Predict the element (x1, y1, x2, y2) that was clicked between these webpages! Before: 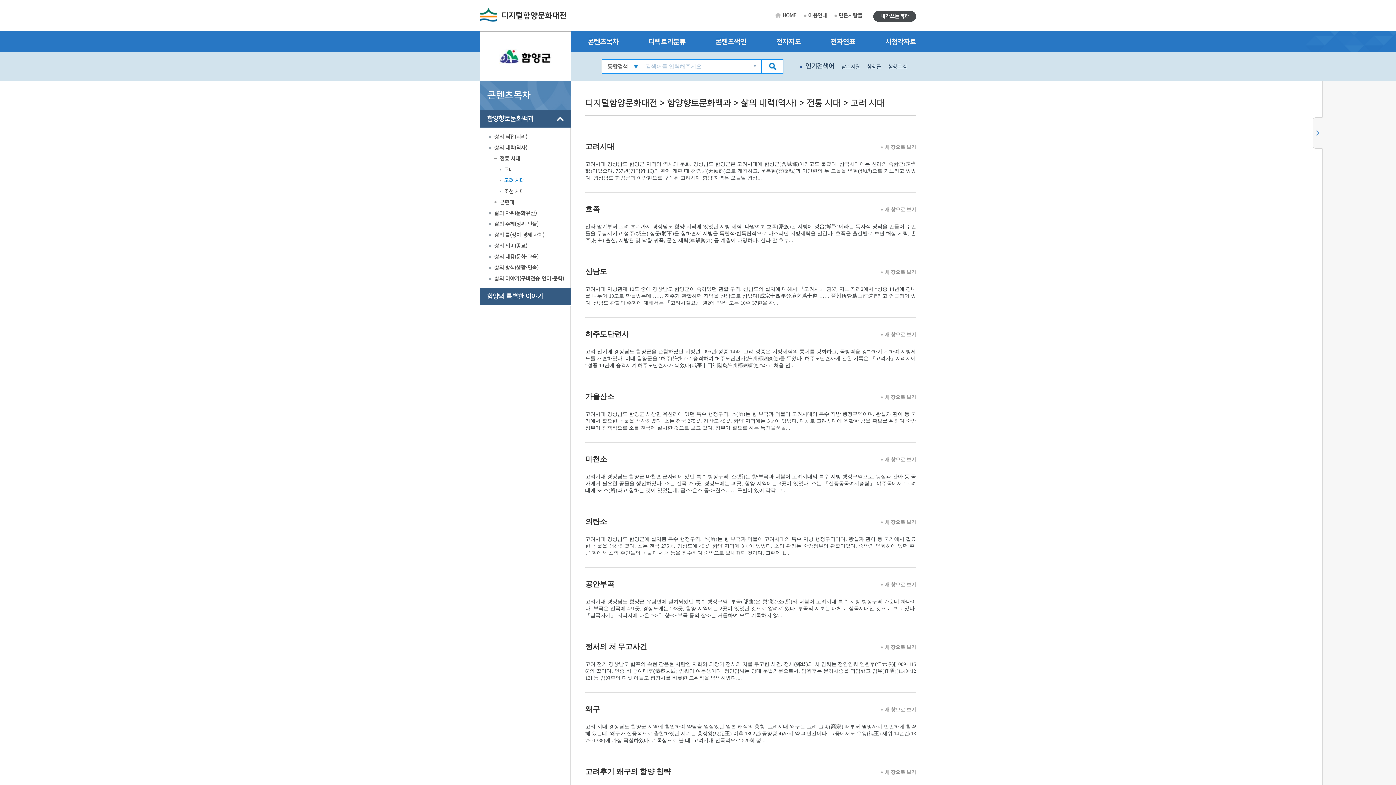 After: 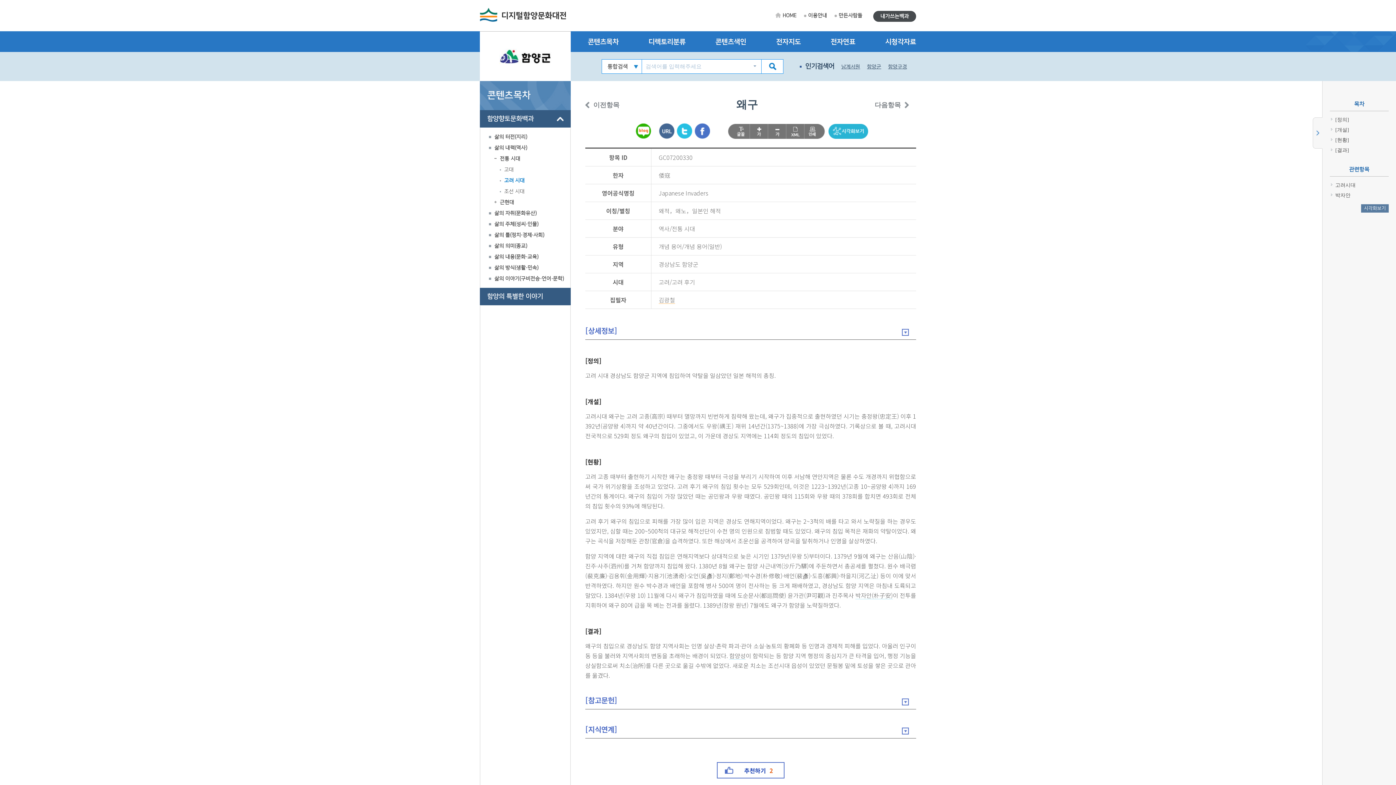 Action: label: 왜구 bbox: (585, 705, 600, 713)